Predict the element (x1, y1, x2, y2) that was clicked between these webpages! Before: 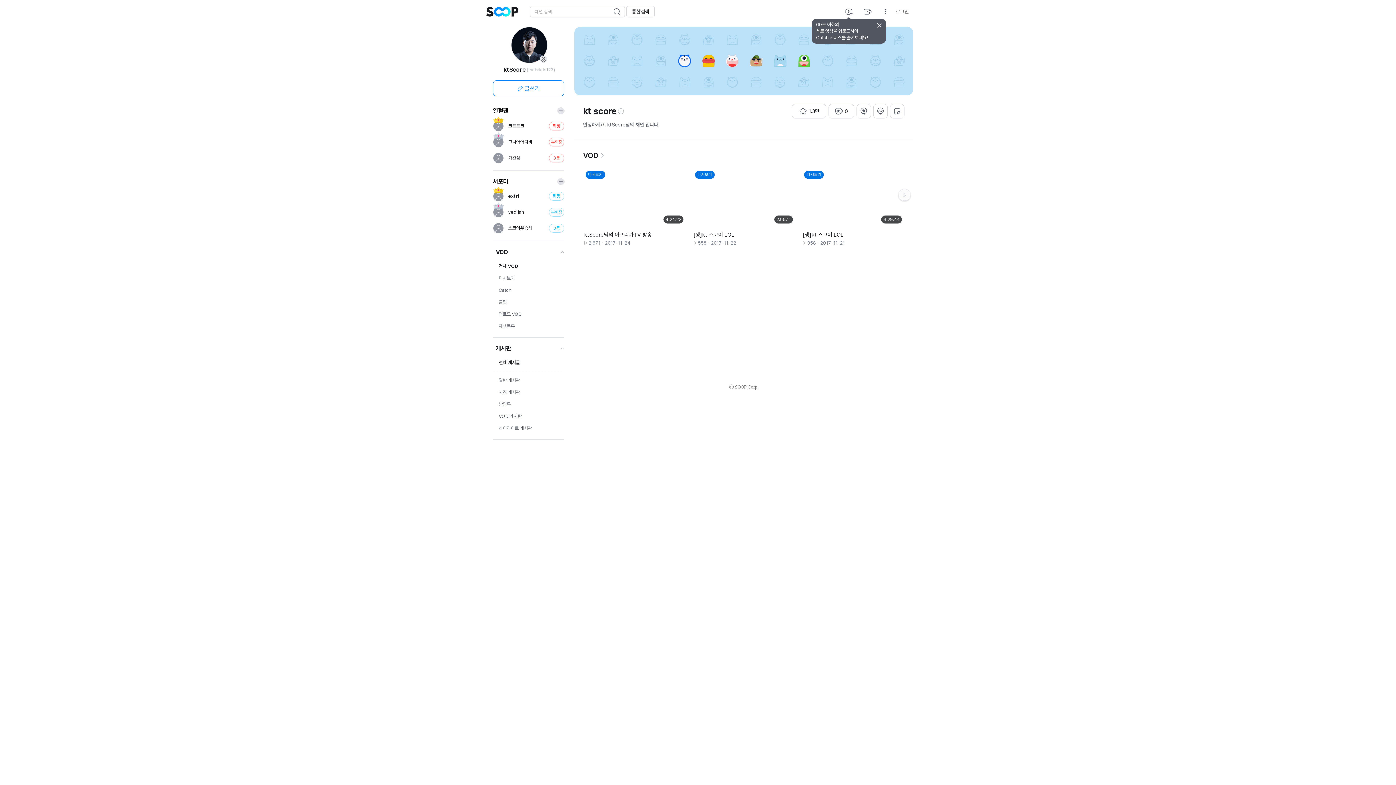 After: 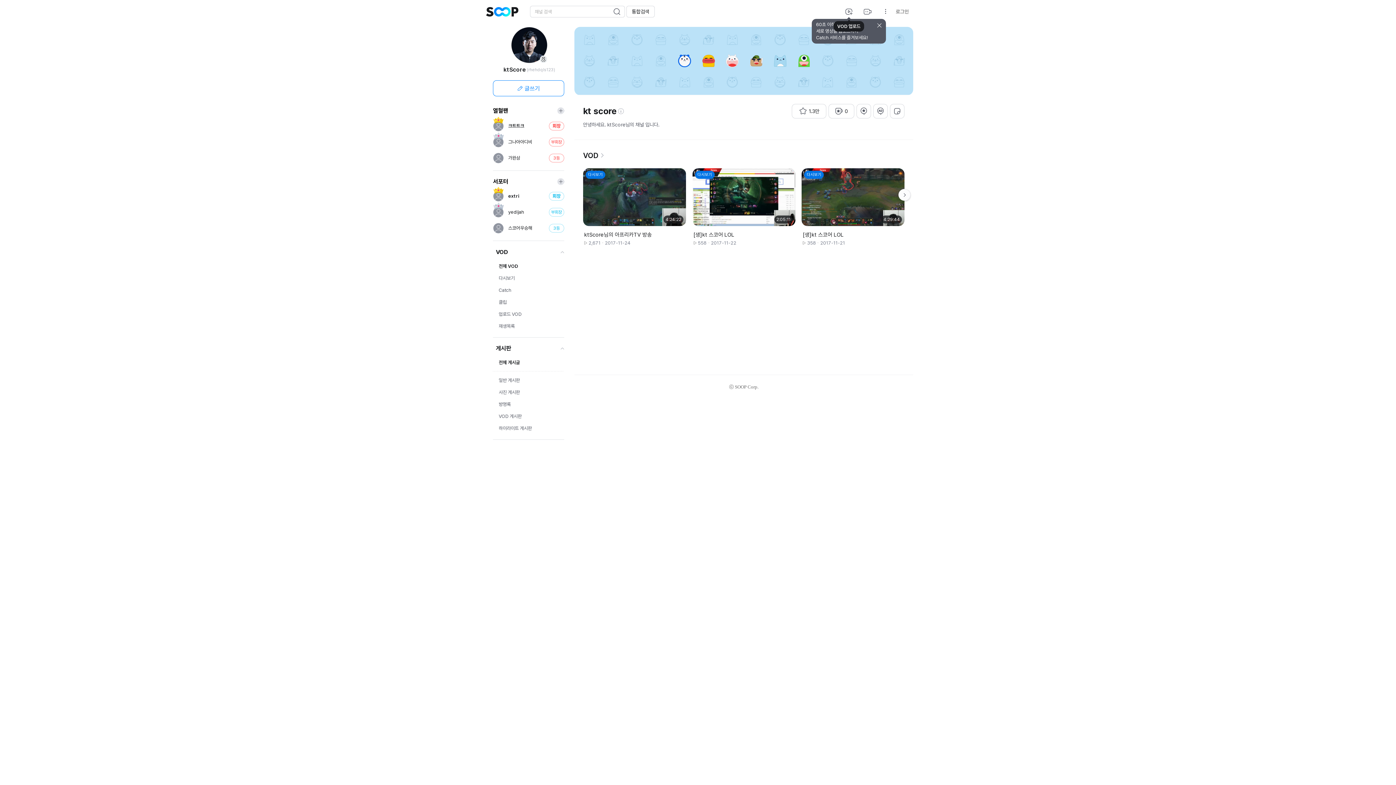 Action: bbox: (841, 4, 856, 18) label: VOD 업로드